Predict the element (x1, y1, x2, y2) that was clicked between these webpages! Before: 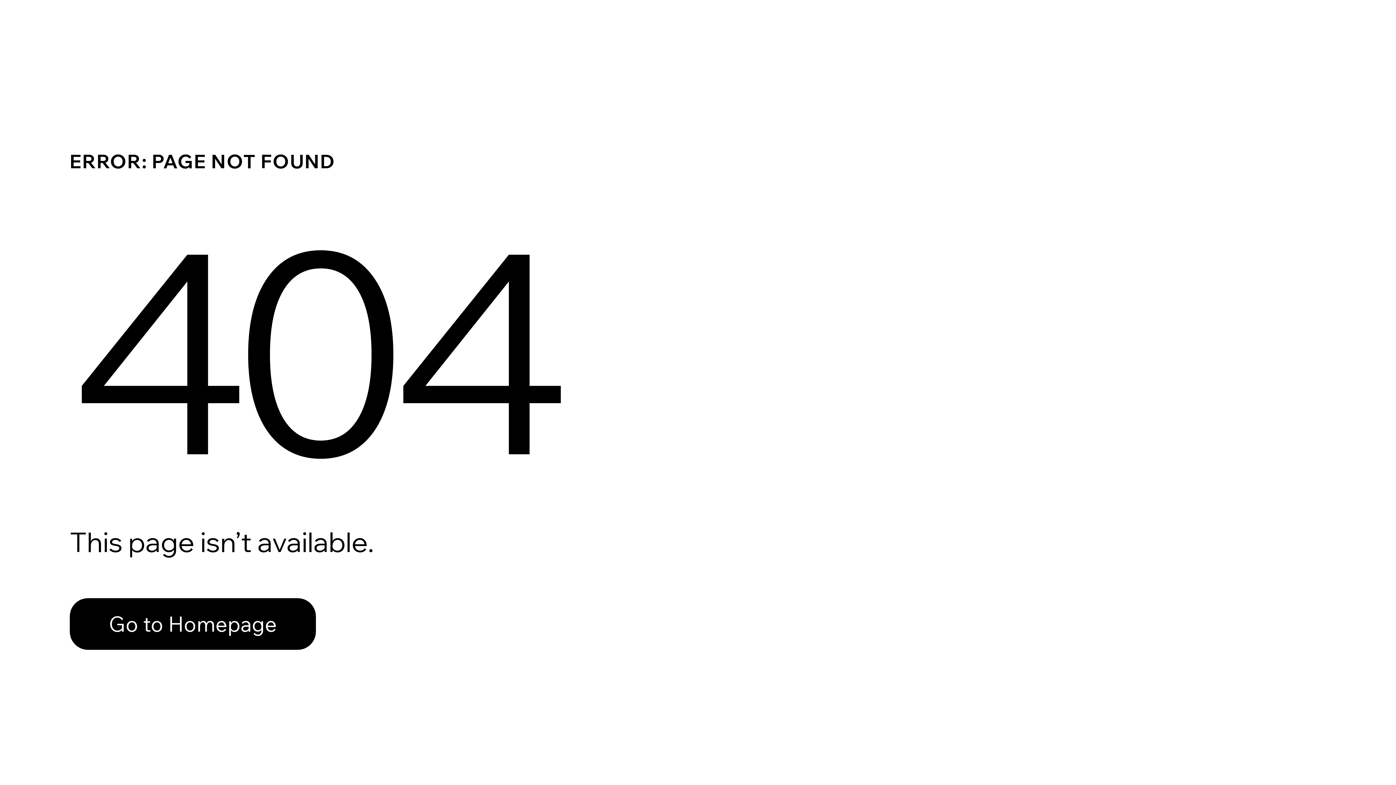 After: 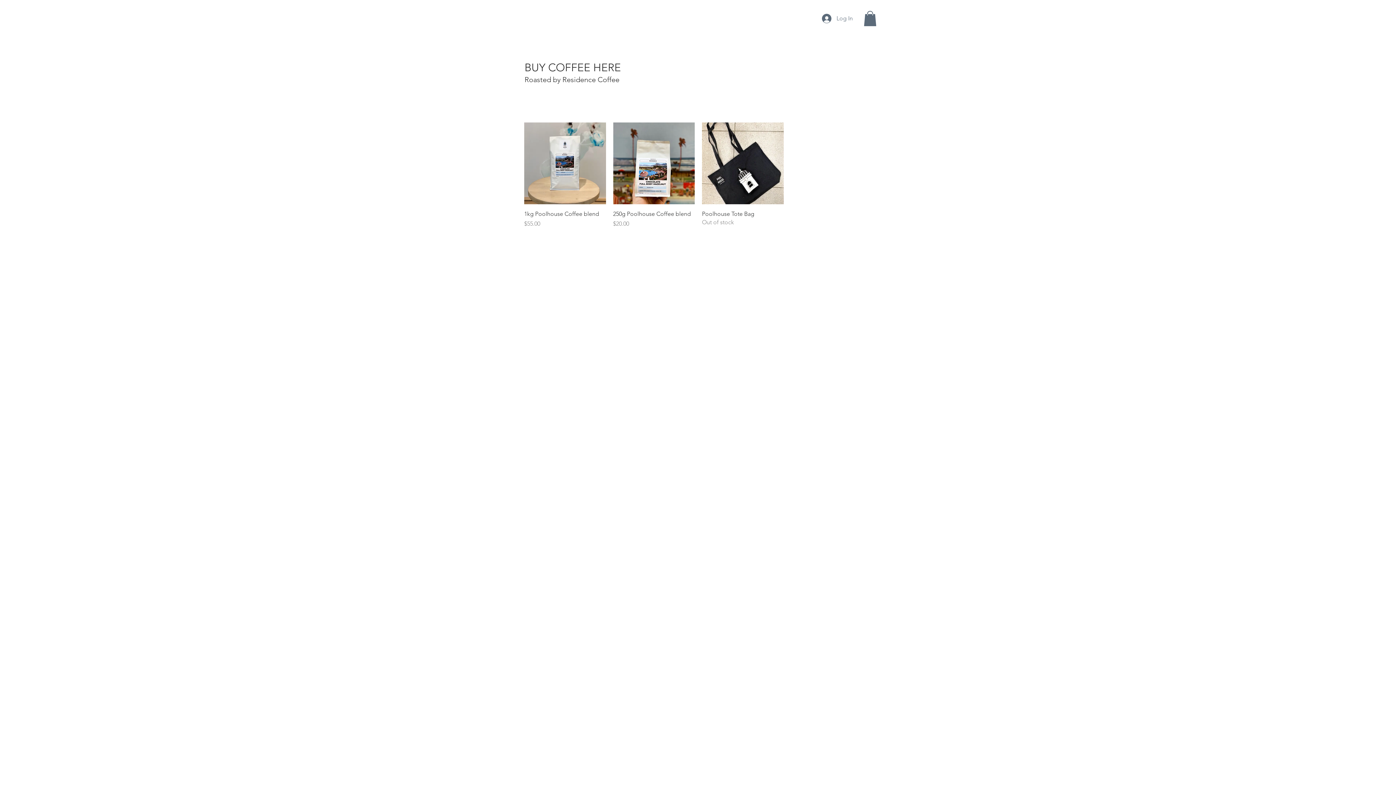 Action: bbox: (69, 598, 316, 650) label: Go to Homepage